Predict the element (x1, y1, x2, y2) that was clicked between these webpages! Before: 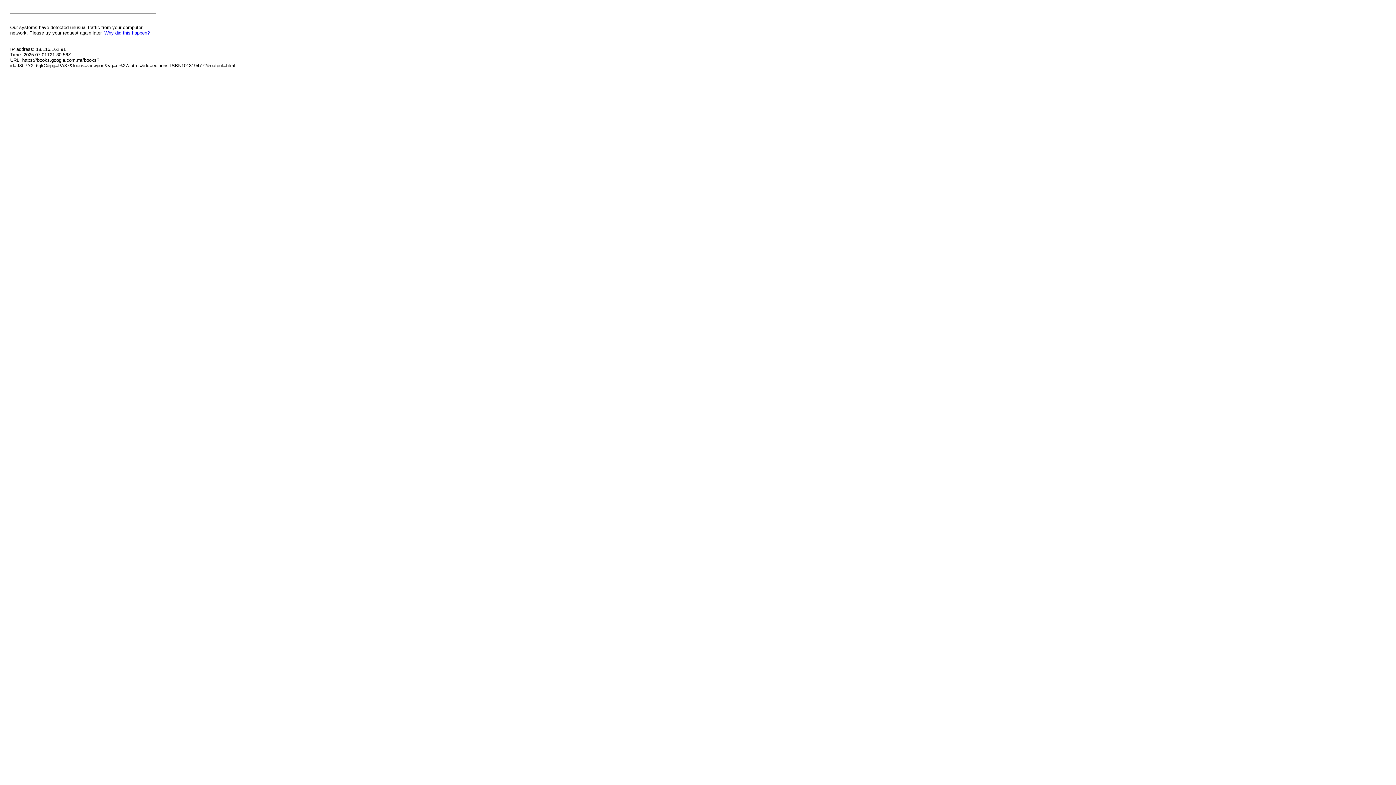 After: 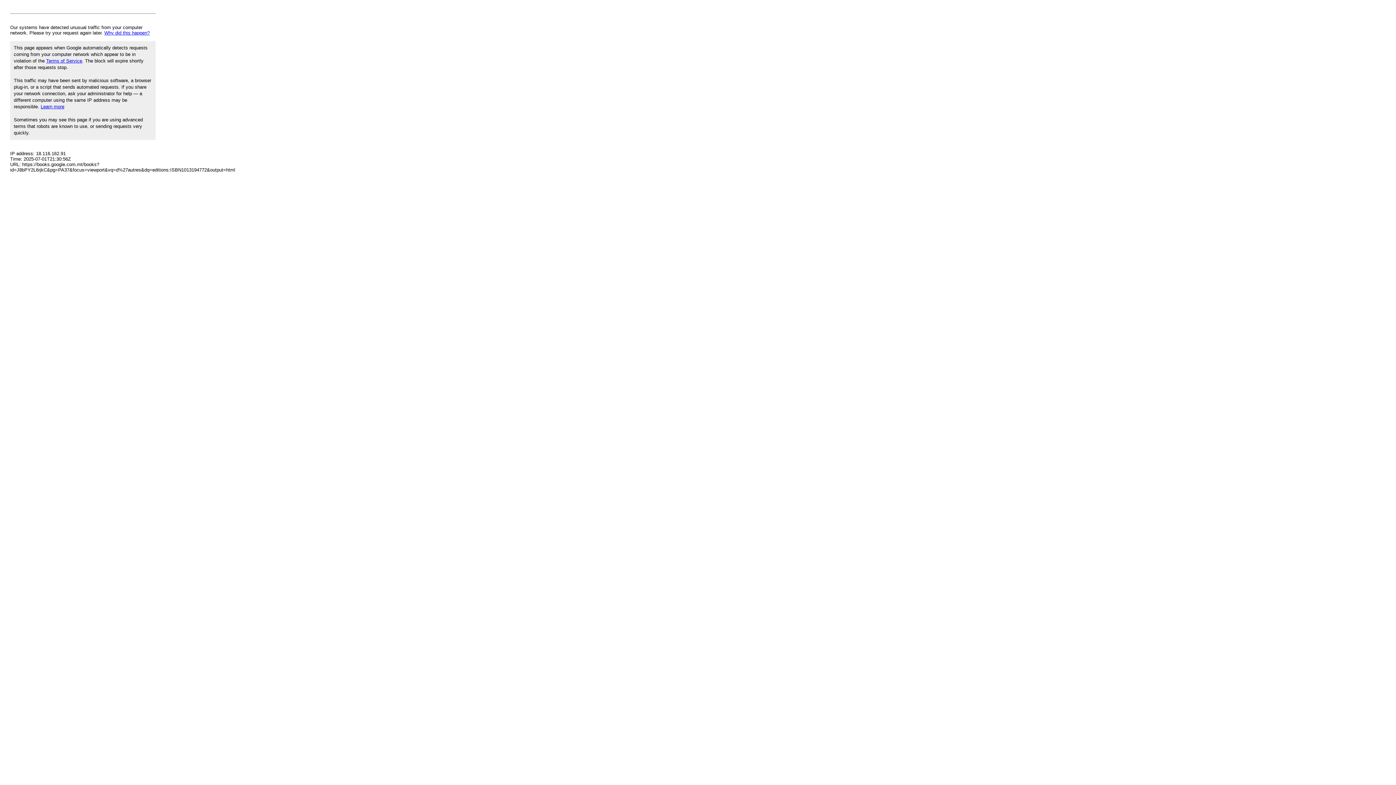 Action: bbox: (104, 30, 149, 35) label: Why did this happen?